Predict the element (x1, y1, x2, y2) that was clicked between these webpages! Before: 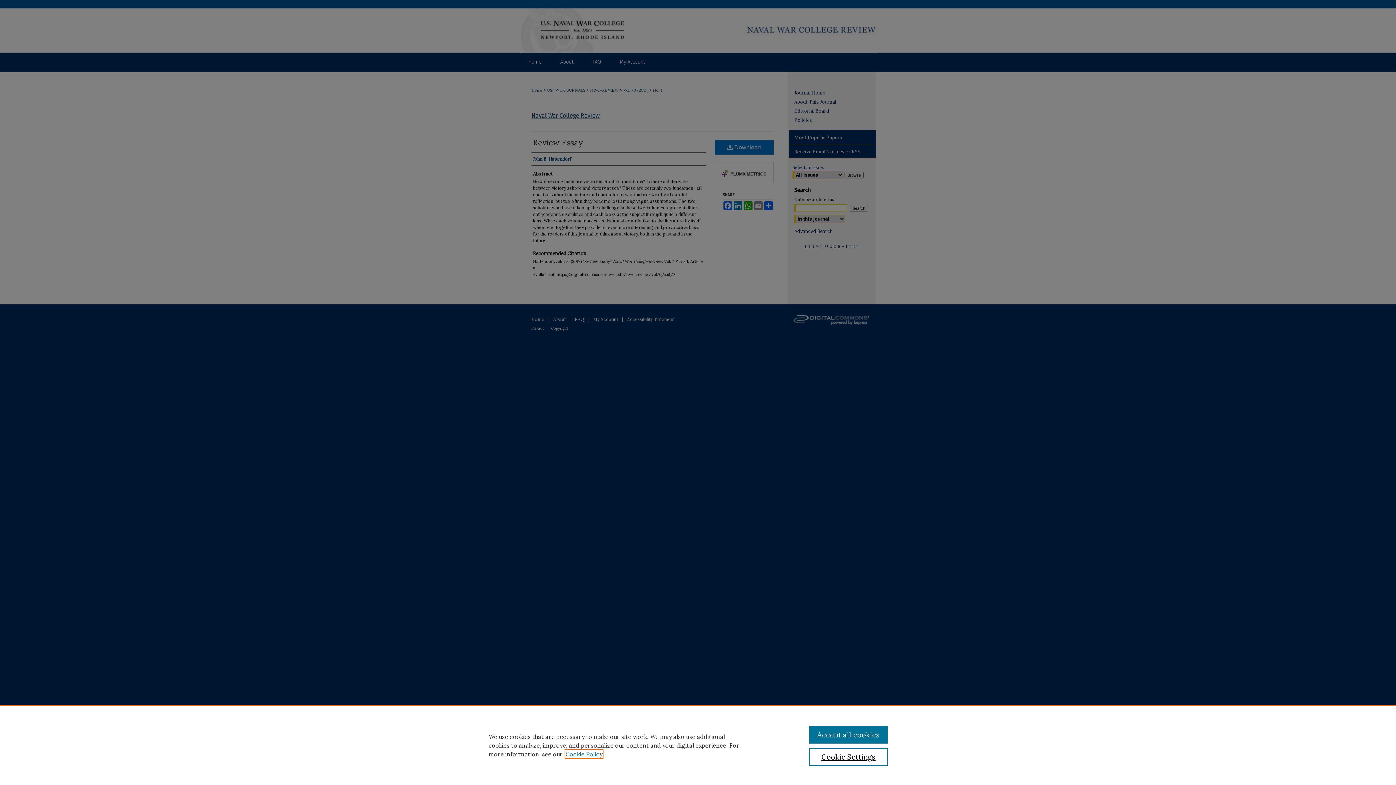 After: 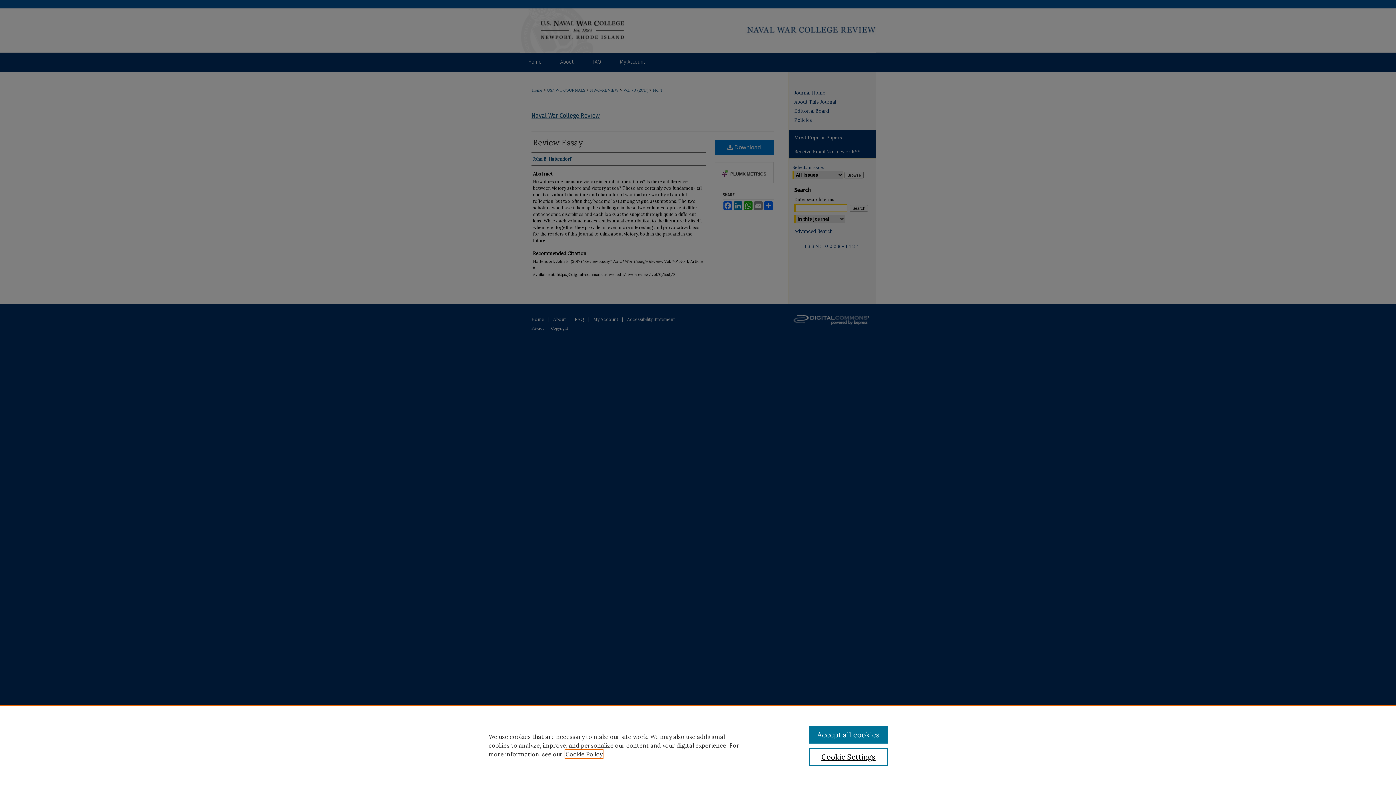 Action: bbox: (565, 750, 602, 758) label: , opens in a new tab